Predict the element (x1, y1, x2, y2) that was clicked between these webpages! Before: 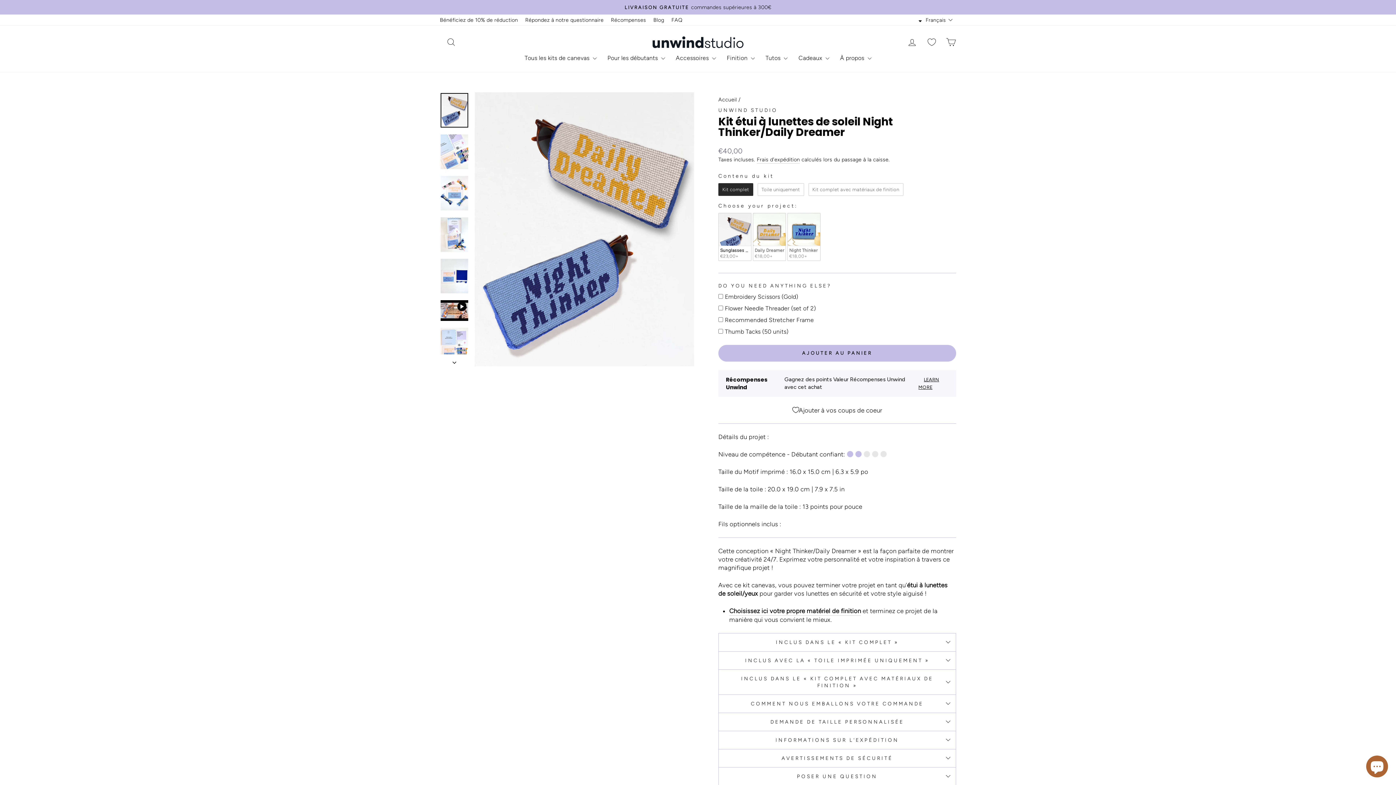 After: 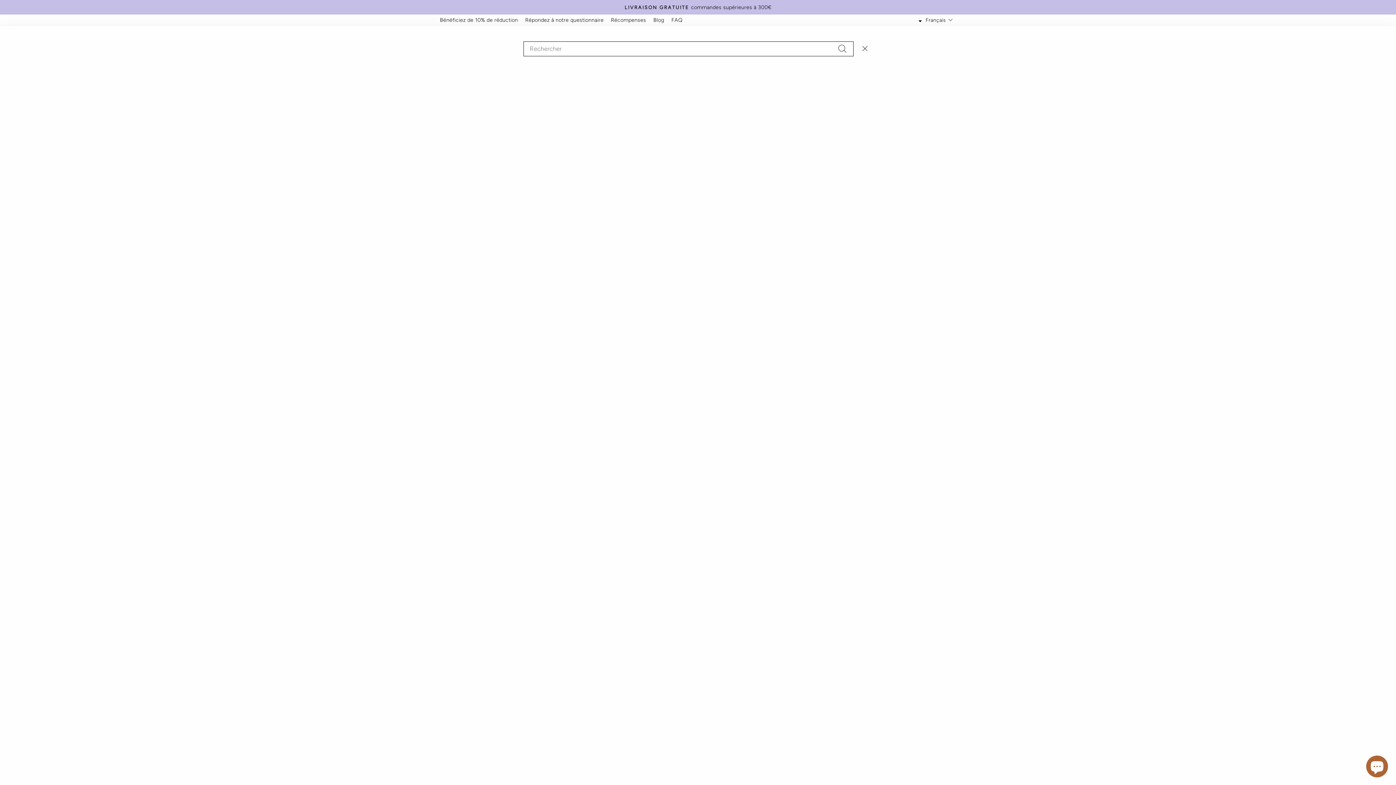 Action: bbox: (441, 34, 460, 49) label: Rechercher